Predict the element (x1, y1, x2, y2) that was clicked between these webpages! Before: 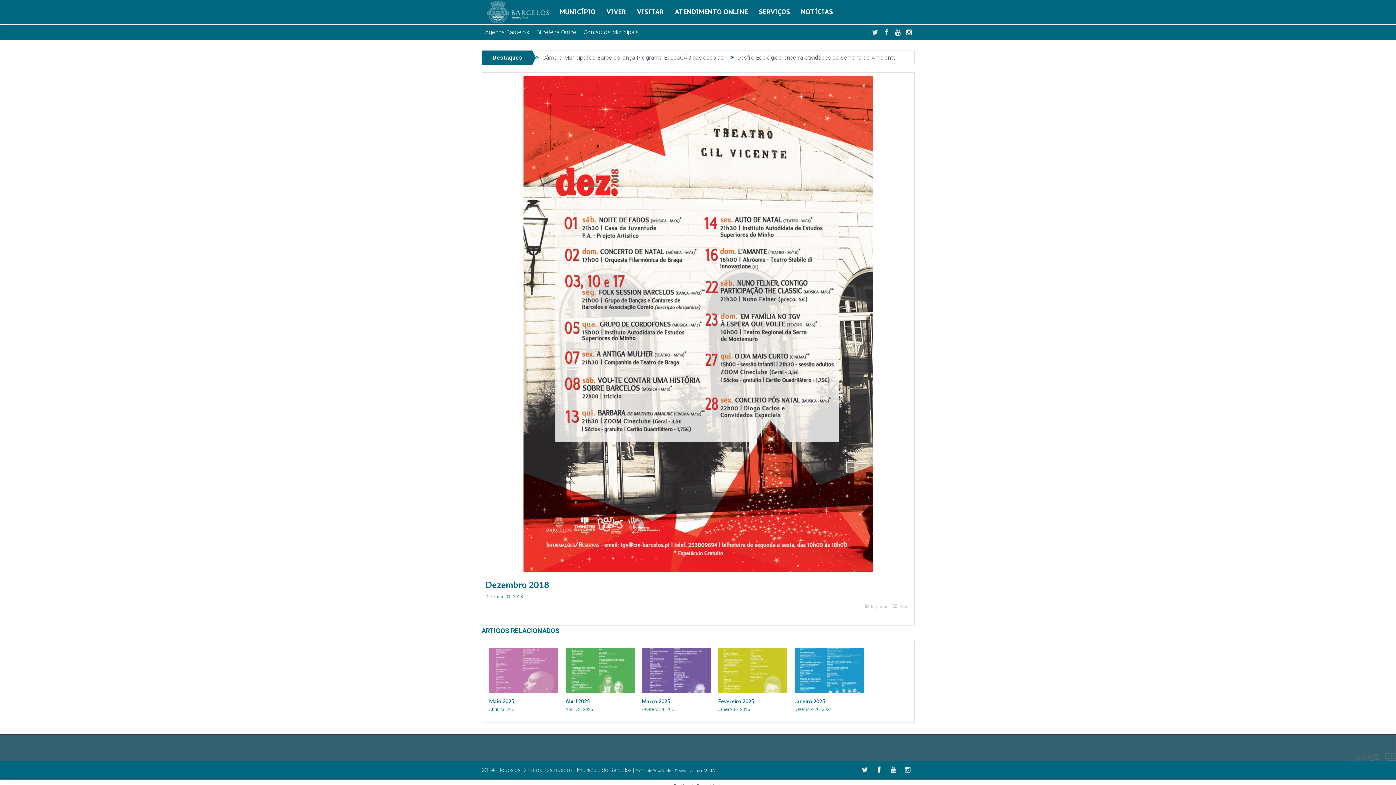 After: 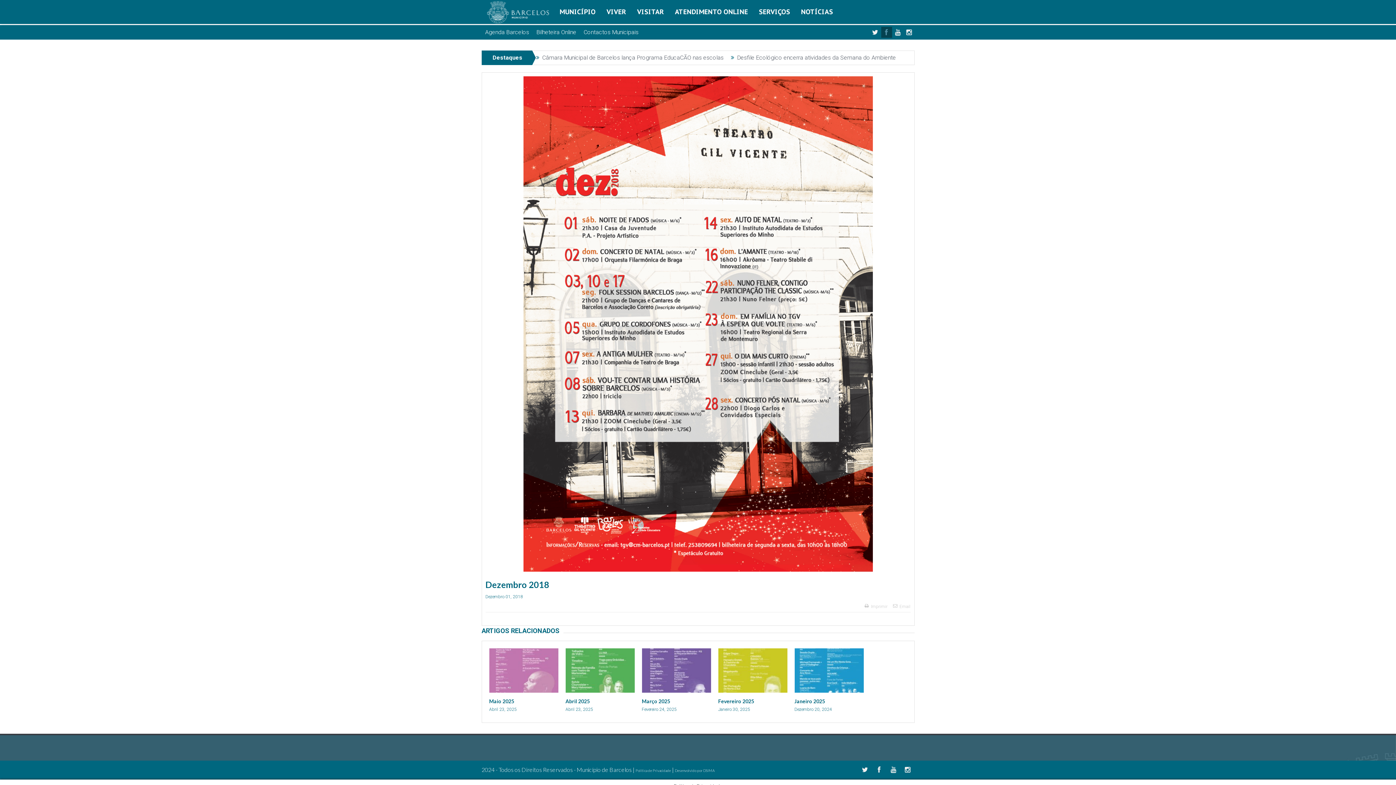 Action: bbox: (881, 26, 892, 37)